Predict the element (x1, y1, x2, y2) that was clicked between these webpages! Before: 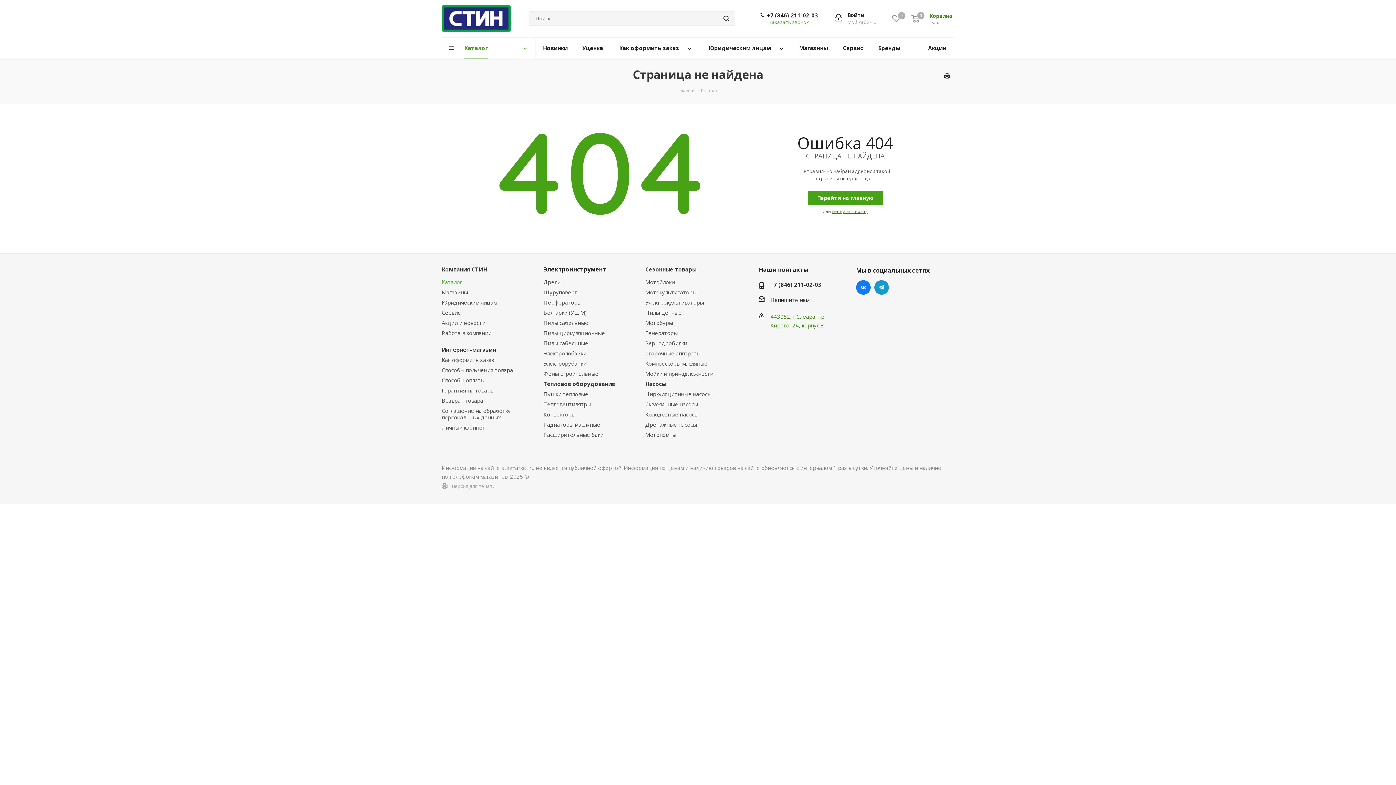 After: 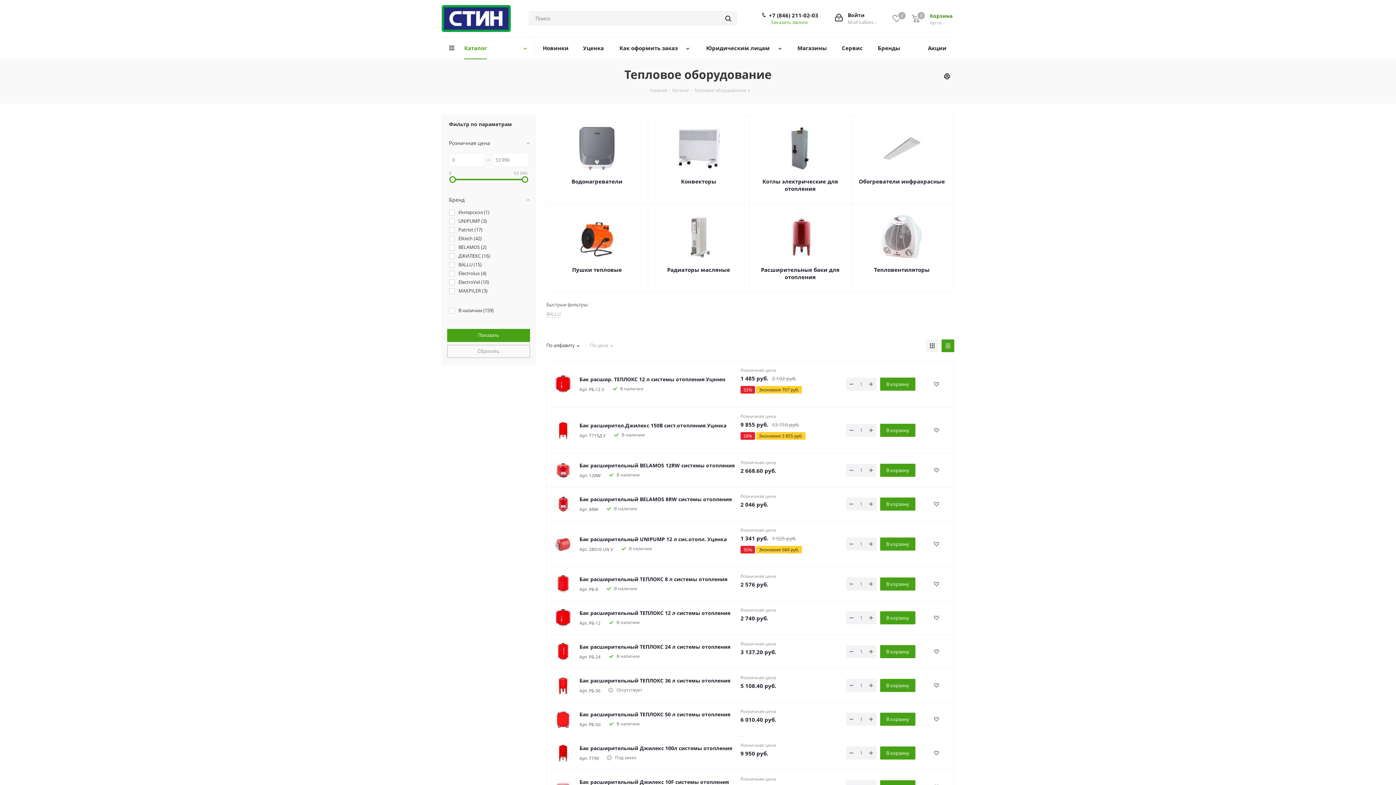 Action: bbox: (543, 380, 615, 387) label: Тепловое оборудование